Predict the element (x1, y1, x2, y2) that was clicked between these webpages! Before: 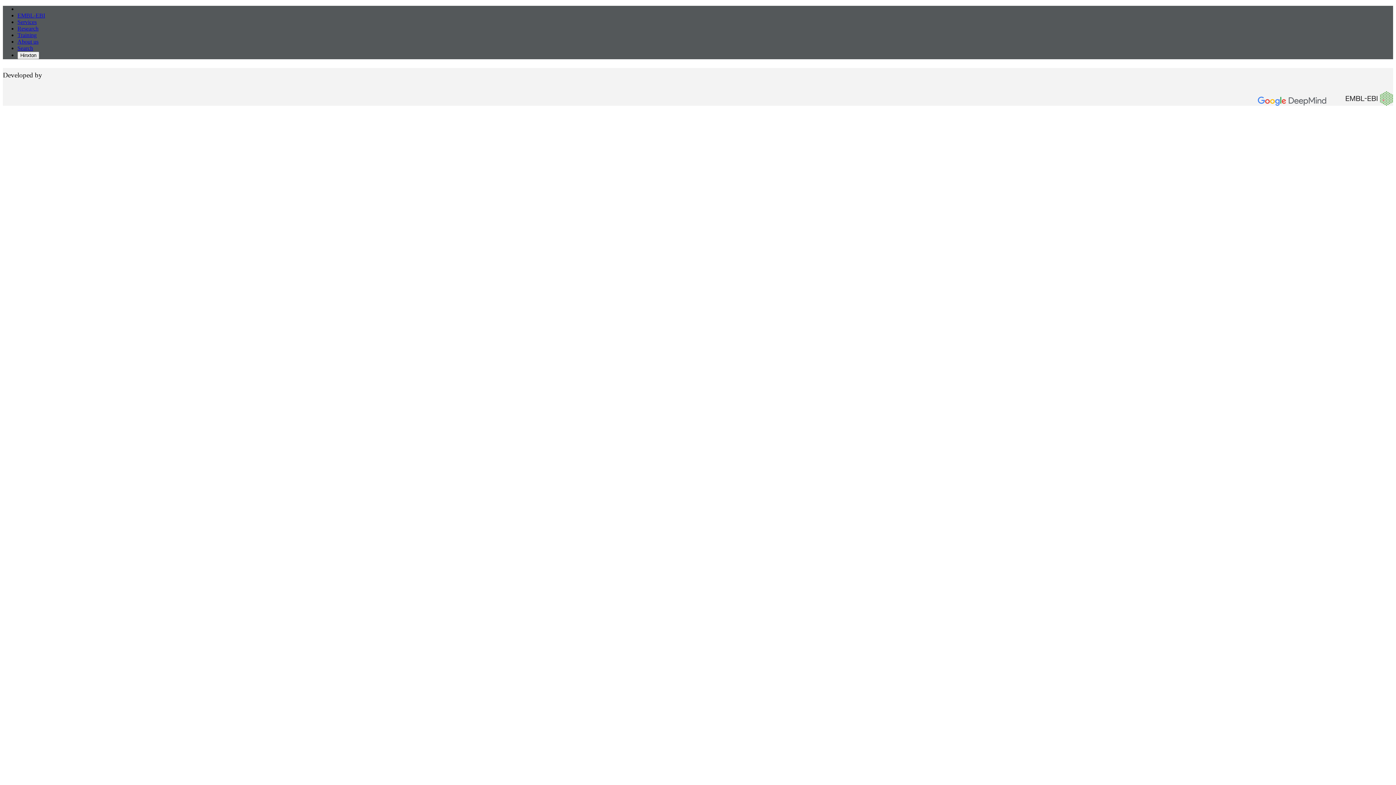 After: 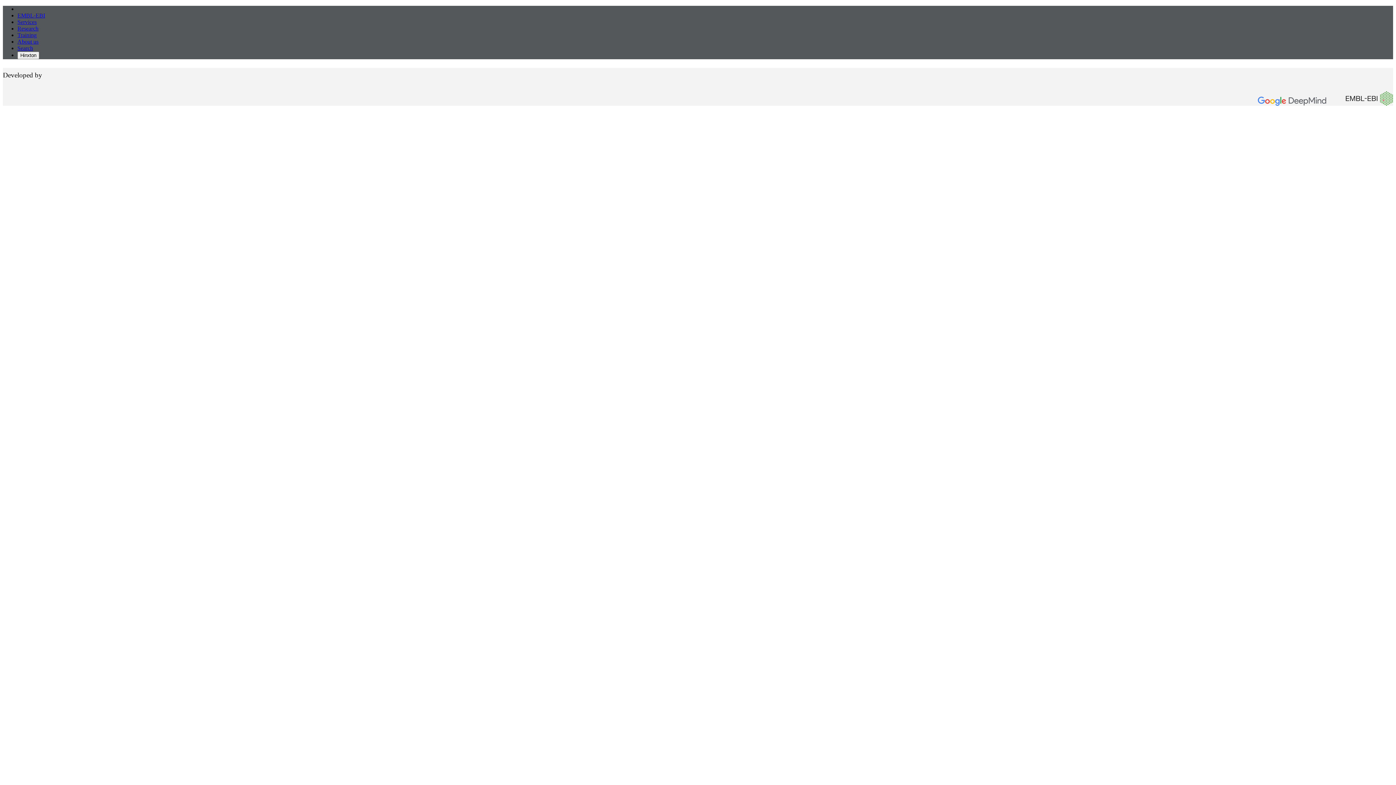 Action: bbox: (17, 45, 33, 51) label: Search